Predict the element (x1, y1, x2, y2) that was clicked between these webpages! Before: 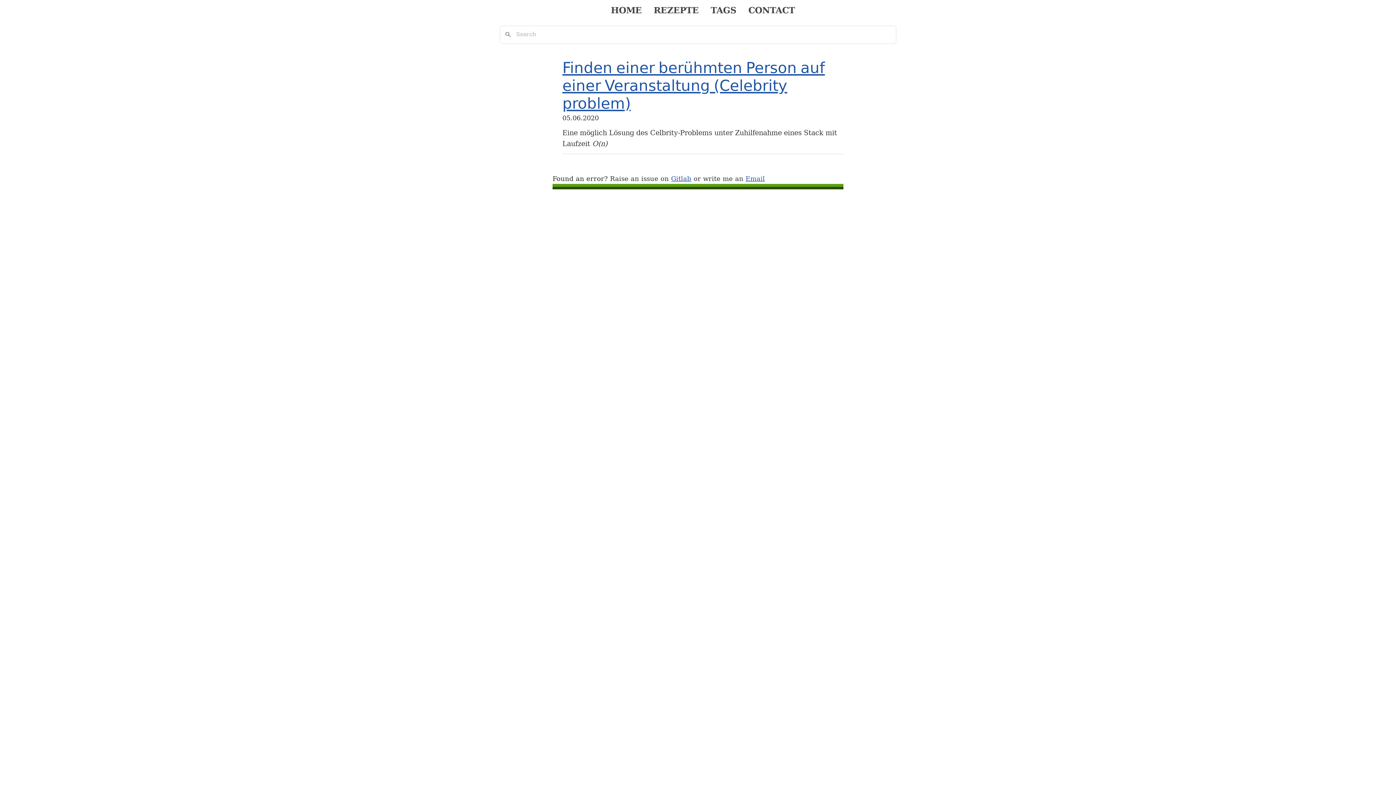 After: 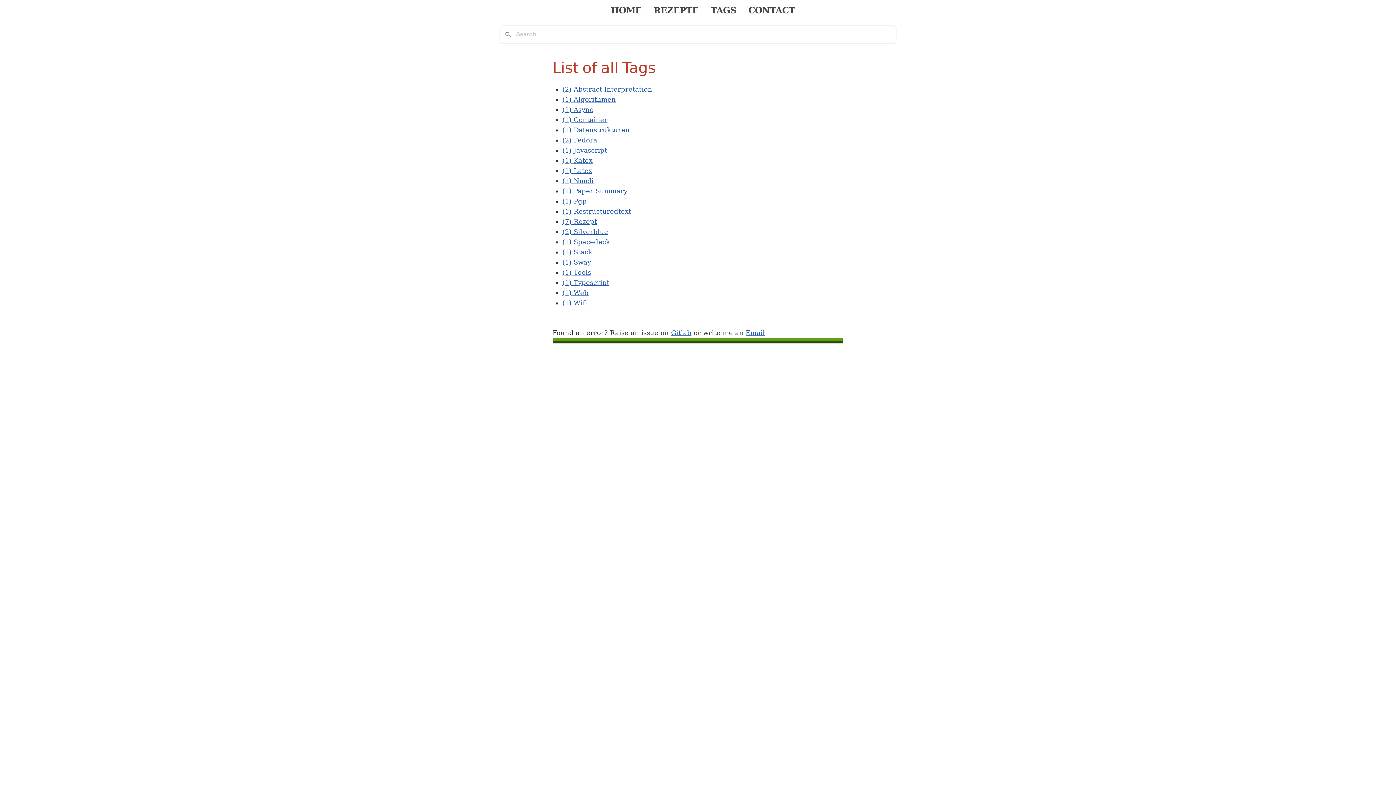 Action: bbox: (704, -3, 742, 23) label: TAGS